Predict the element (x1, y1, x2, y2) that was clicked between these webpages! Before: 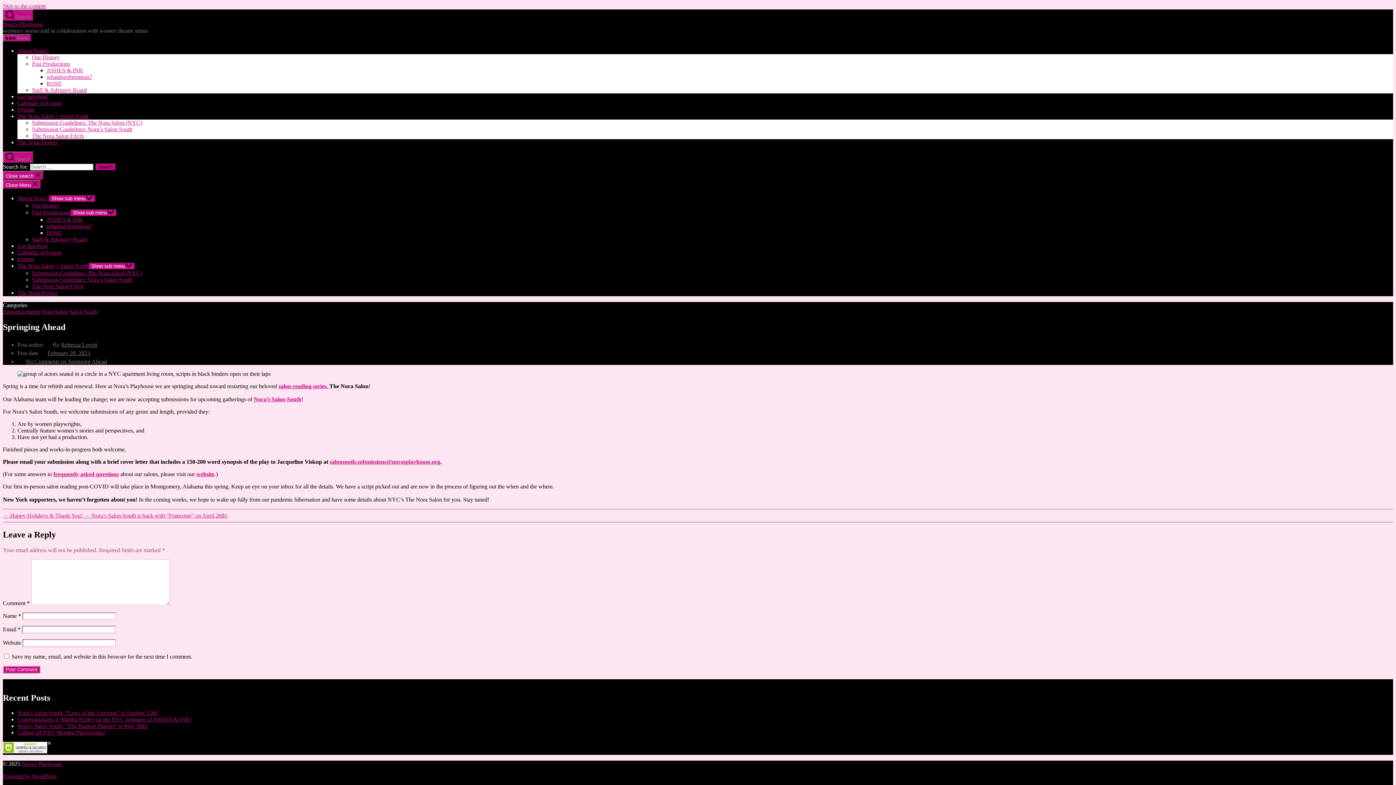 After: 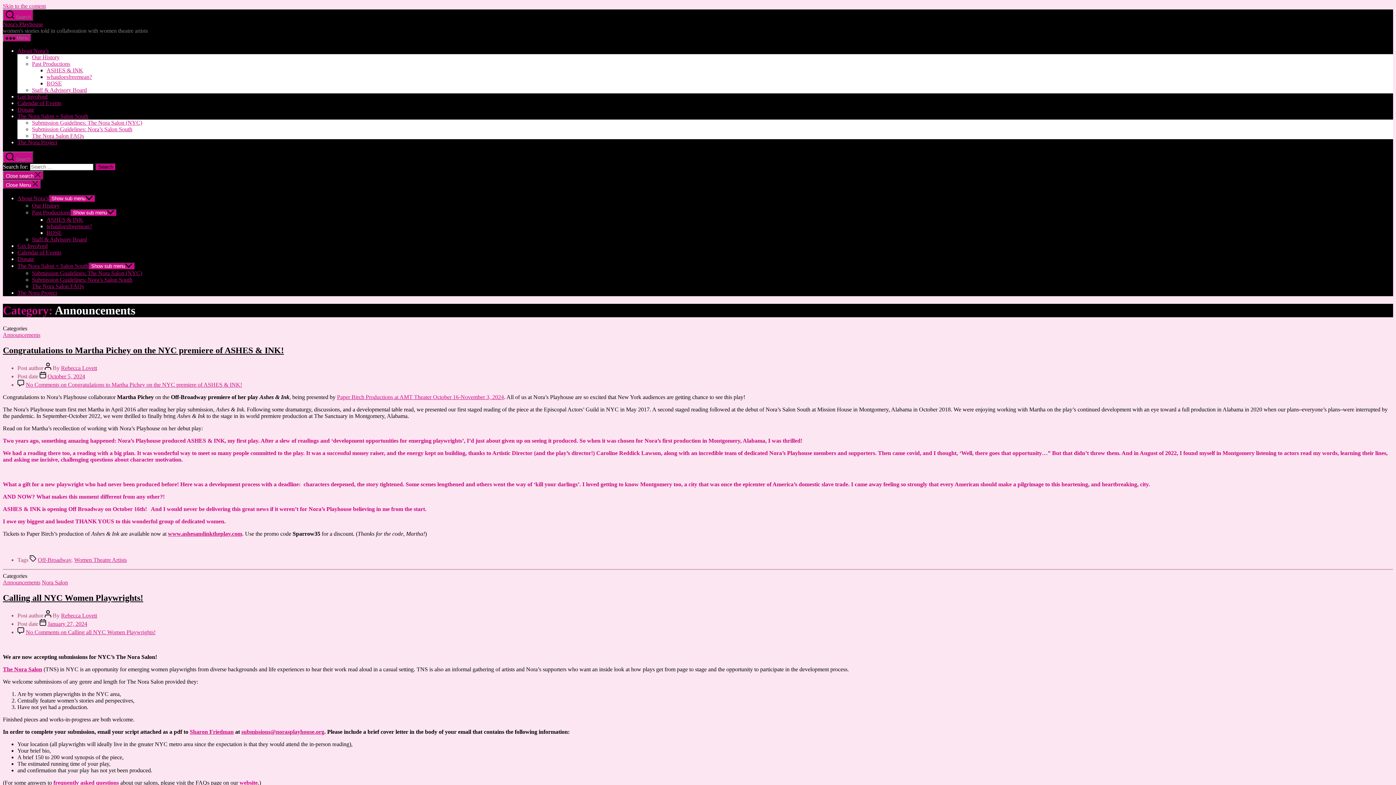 Action: bbox: (2, 308, 40, 314) label: Announcements